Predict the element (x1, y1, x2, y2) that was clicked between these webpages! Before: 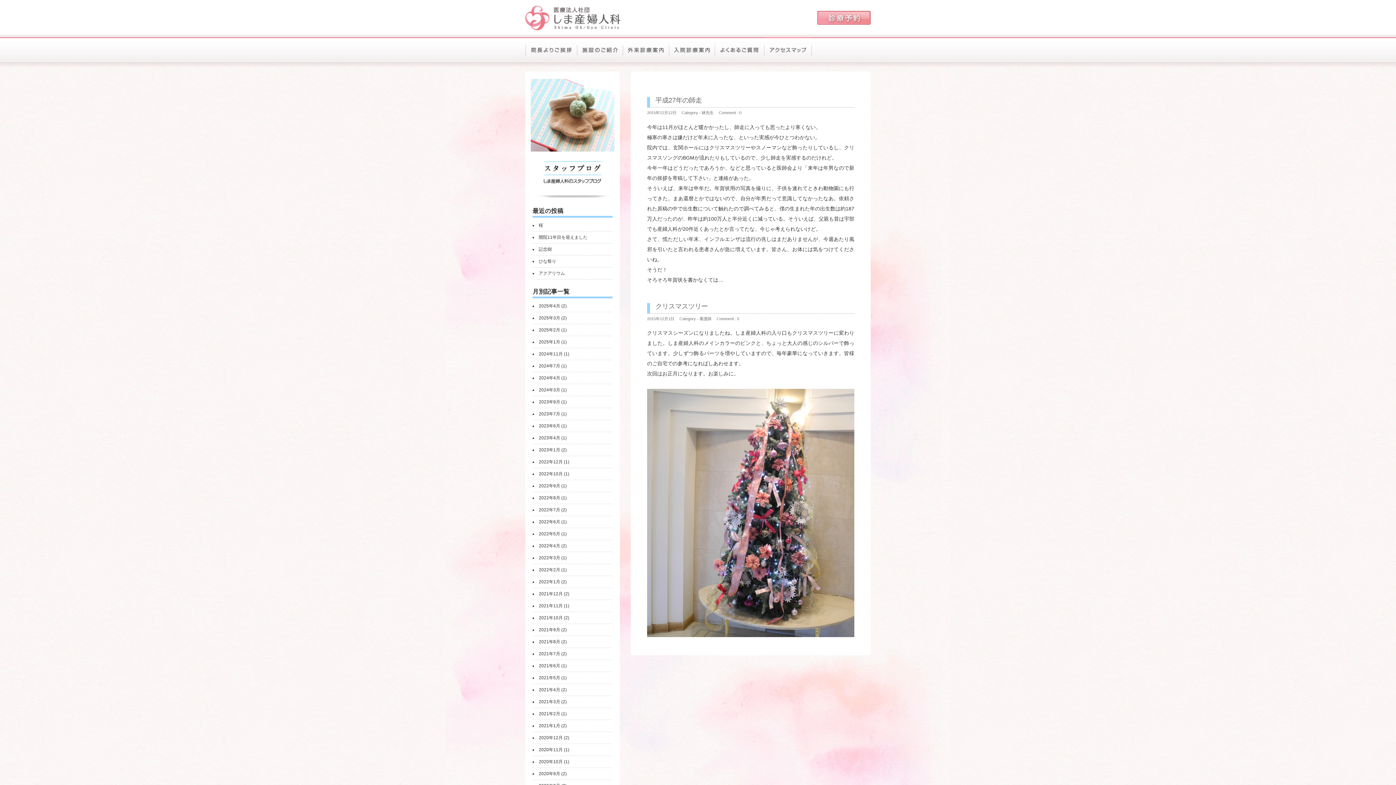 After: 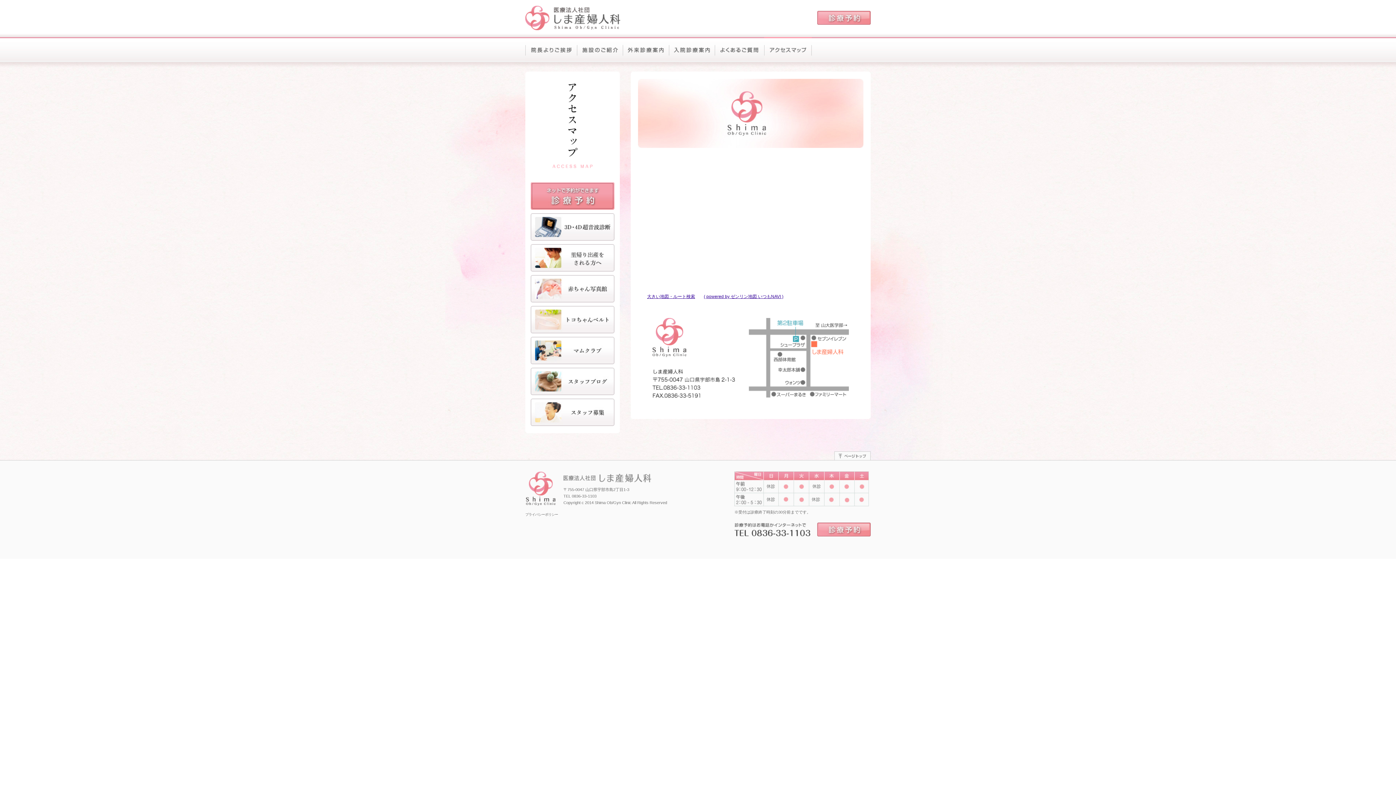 Action: bbox: (764, 36, 812, 62)